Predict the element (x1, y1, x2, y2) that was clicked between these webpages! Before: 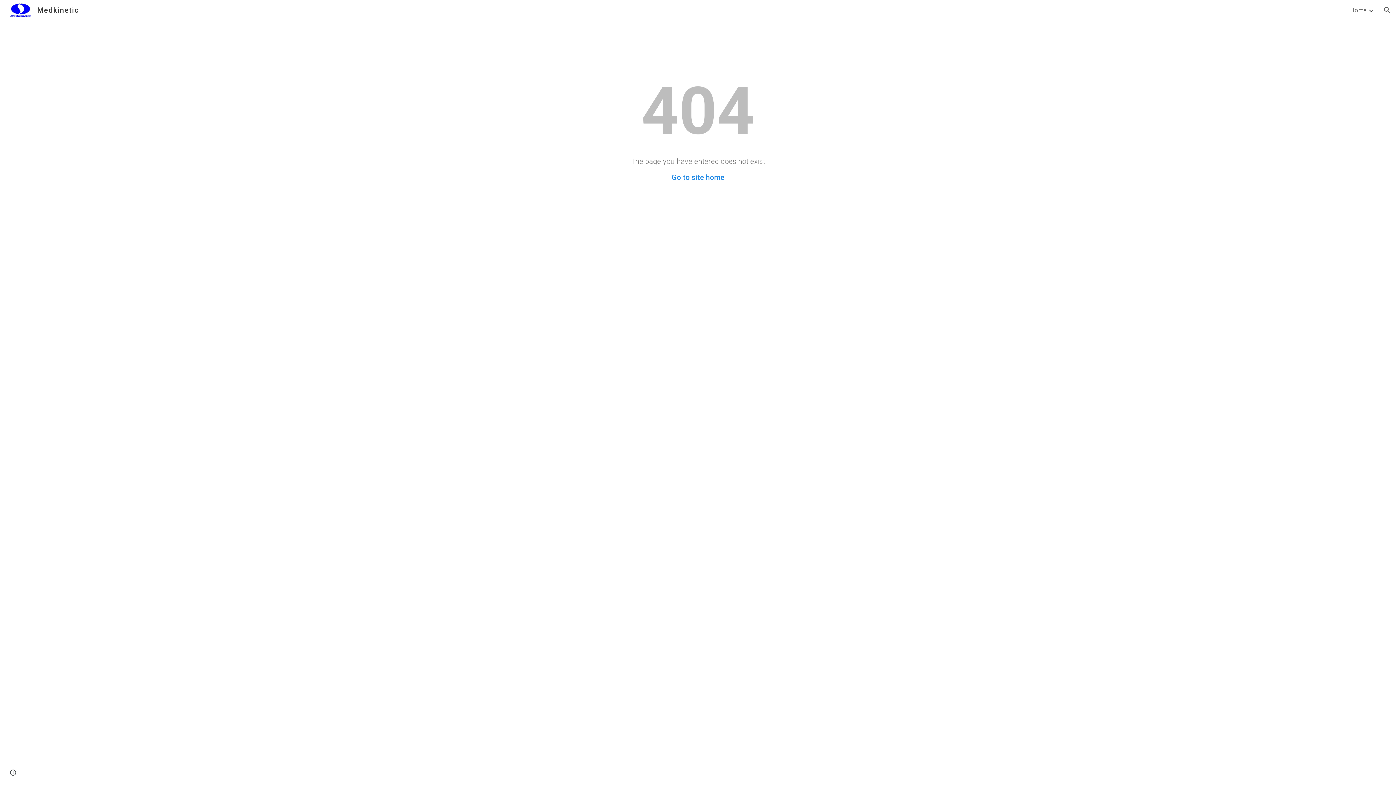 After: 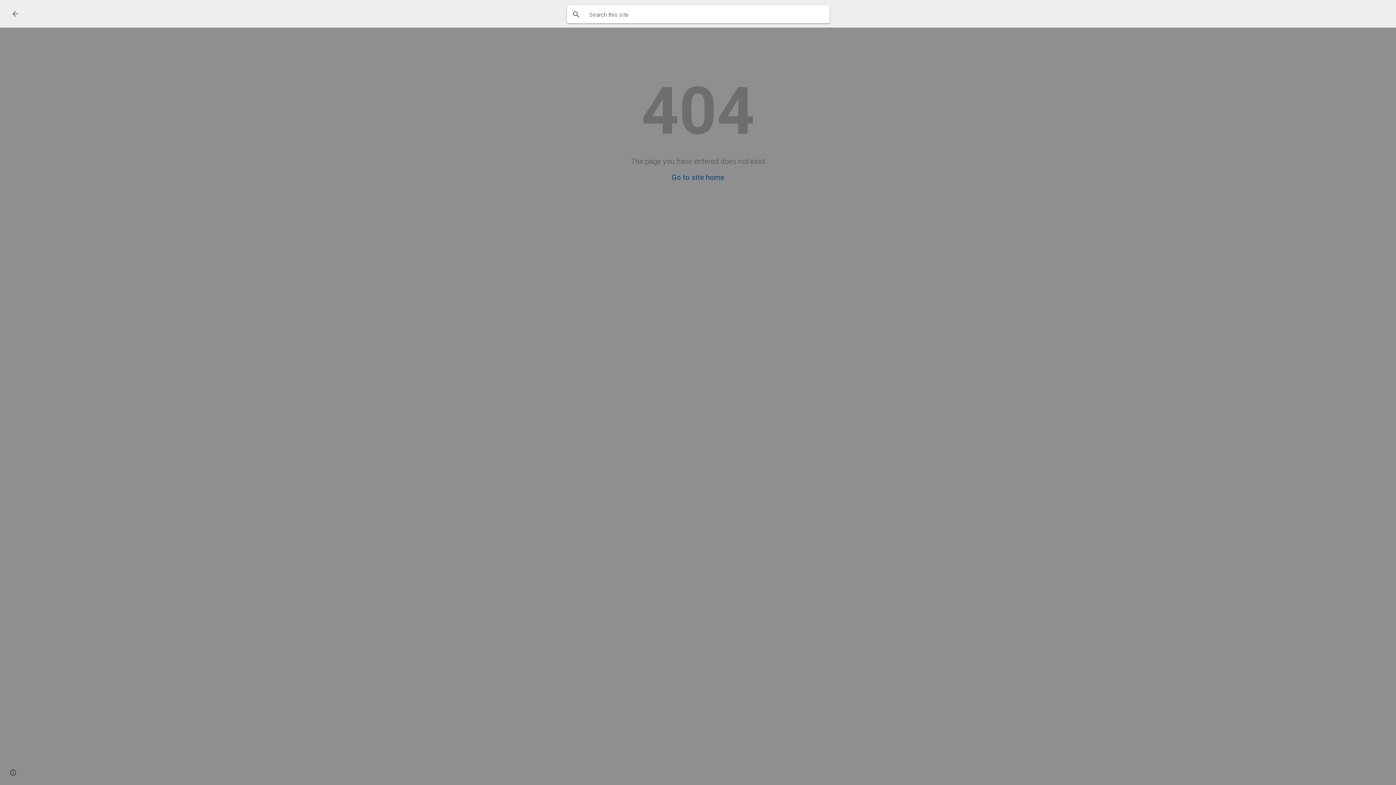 Action: label: Open search bar bbox: (1378, 1, 1396, 18)